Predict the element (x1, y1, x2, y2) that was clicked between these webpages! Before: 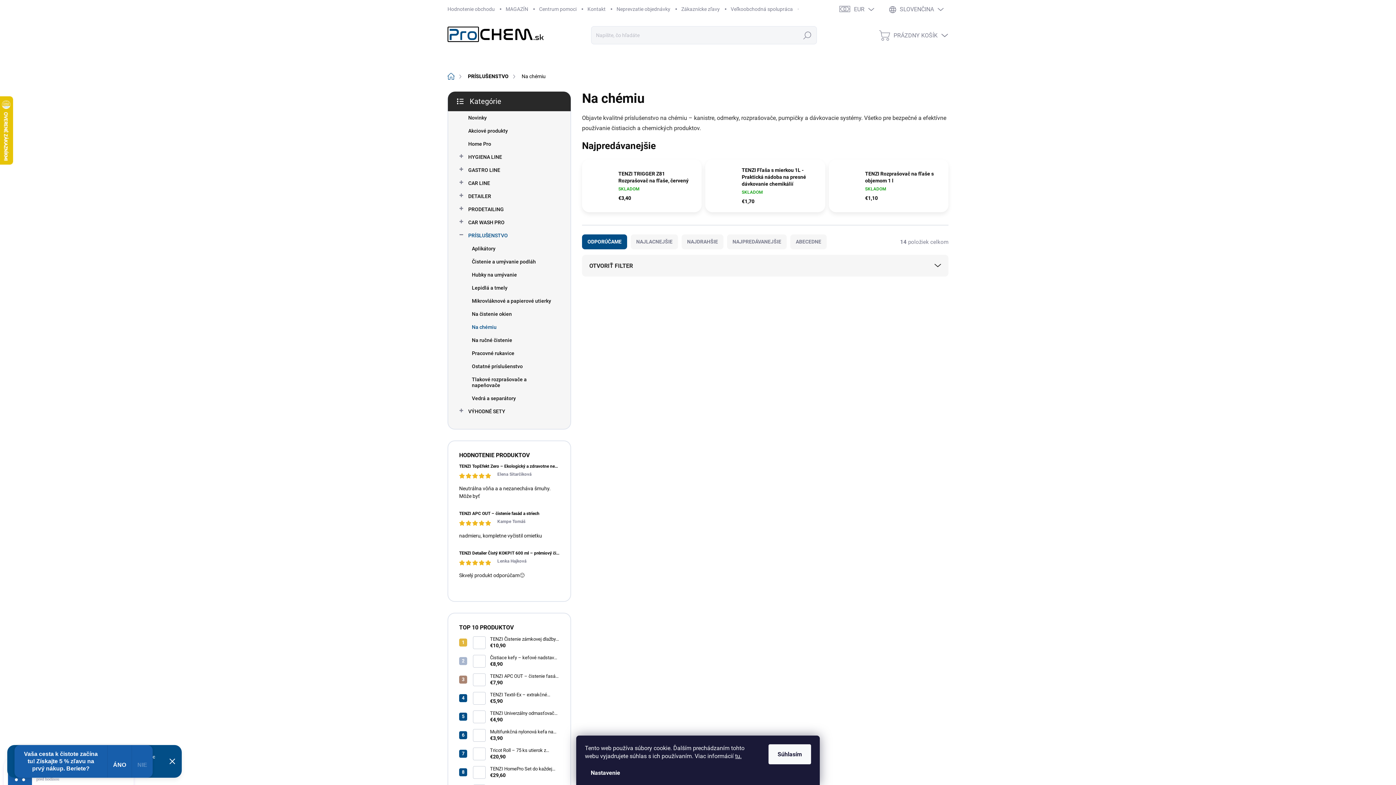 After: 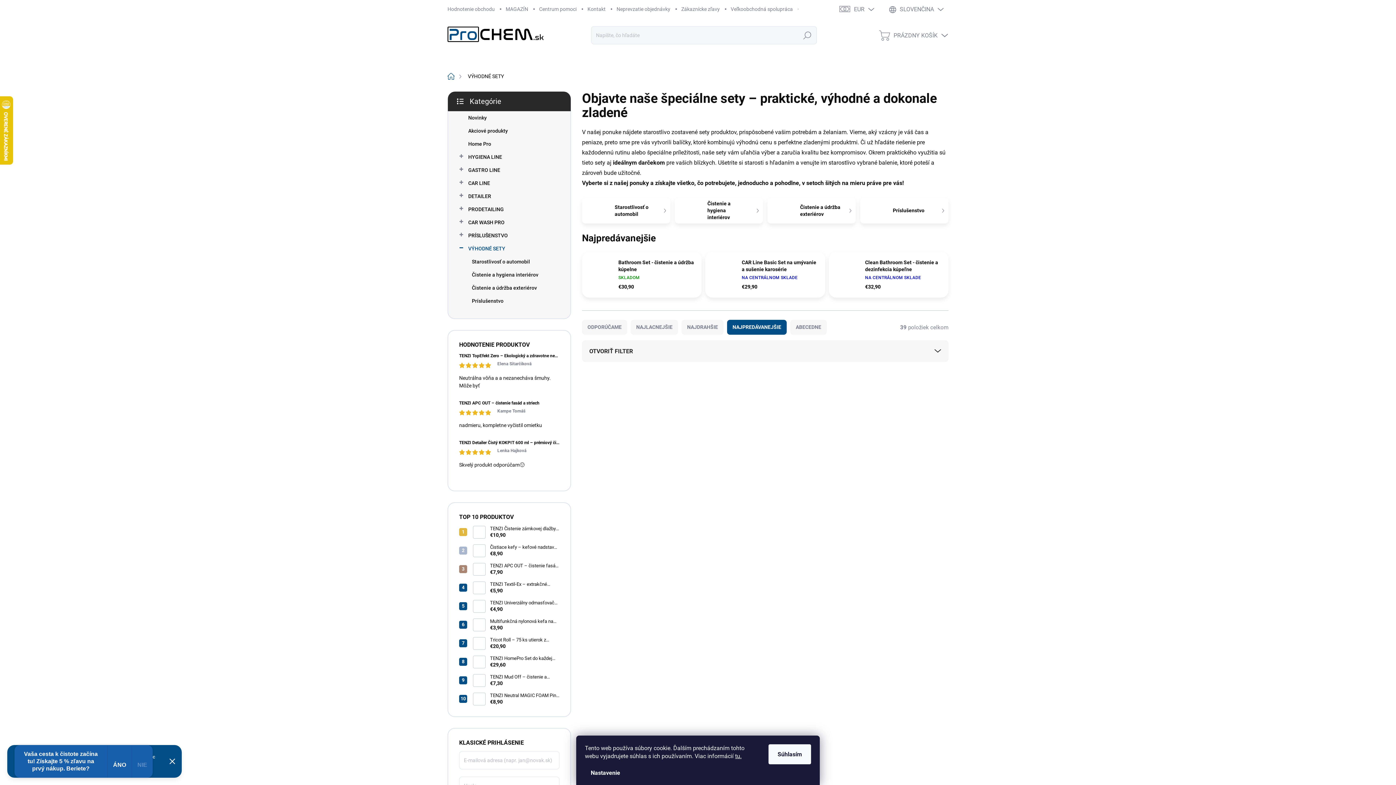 Action: bbox: (459, 405, 559, 418) label: VÝHODNÉ SETY
 